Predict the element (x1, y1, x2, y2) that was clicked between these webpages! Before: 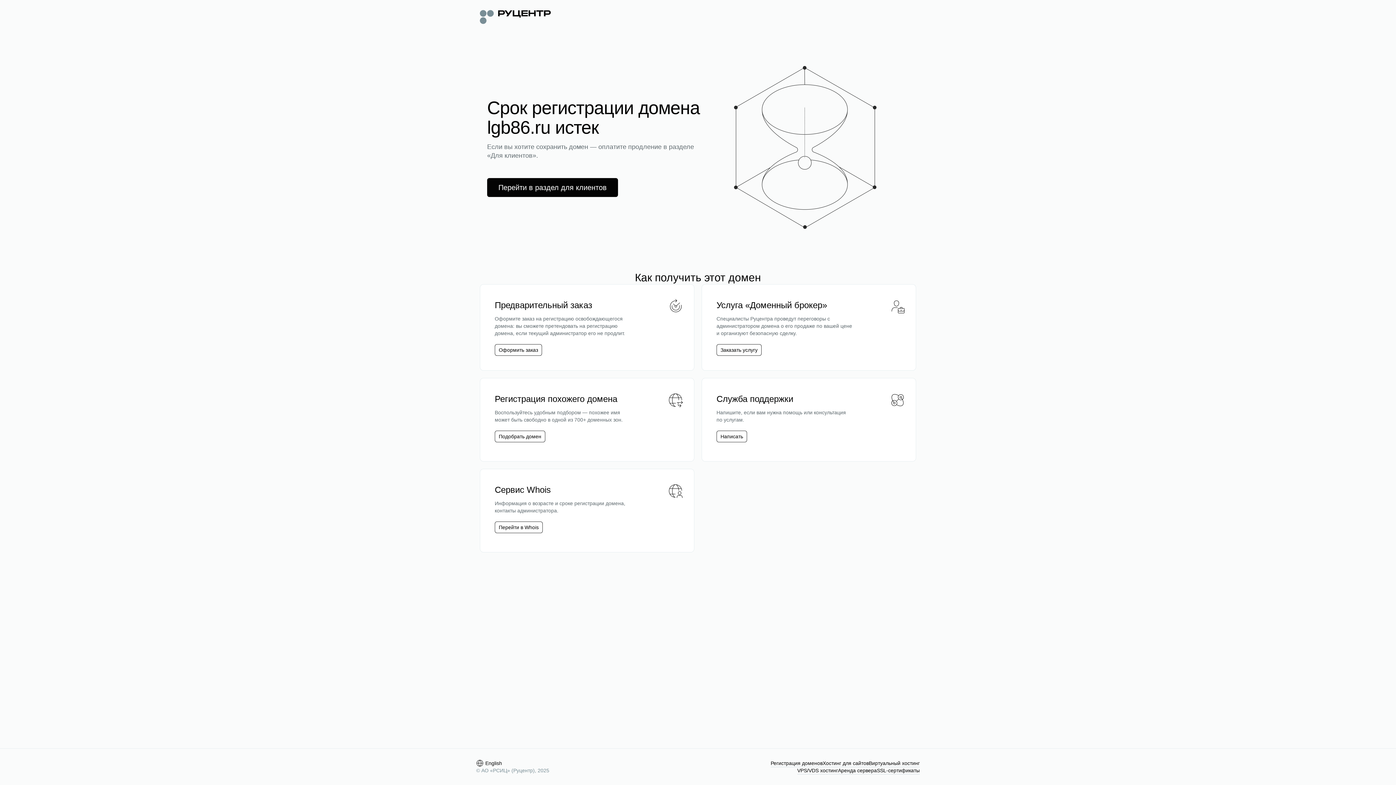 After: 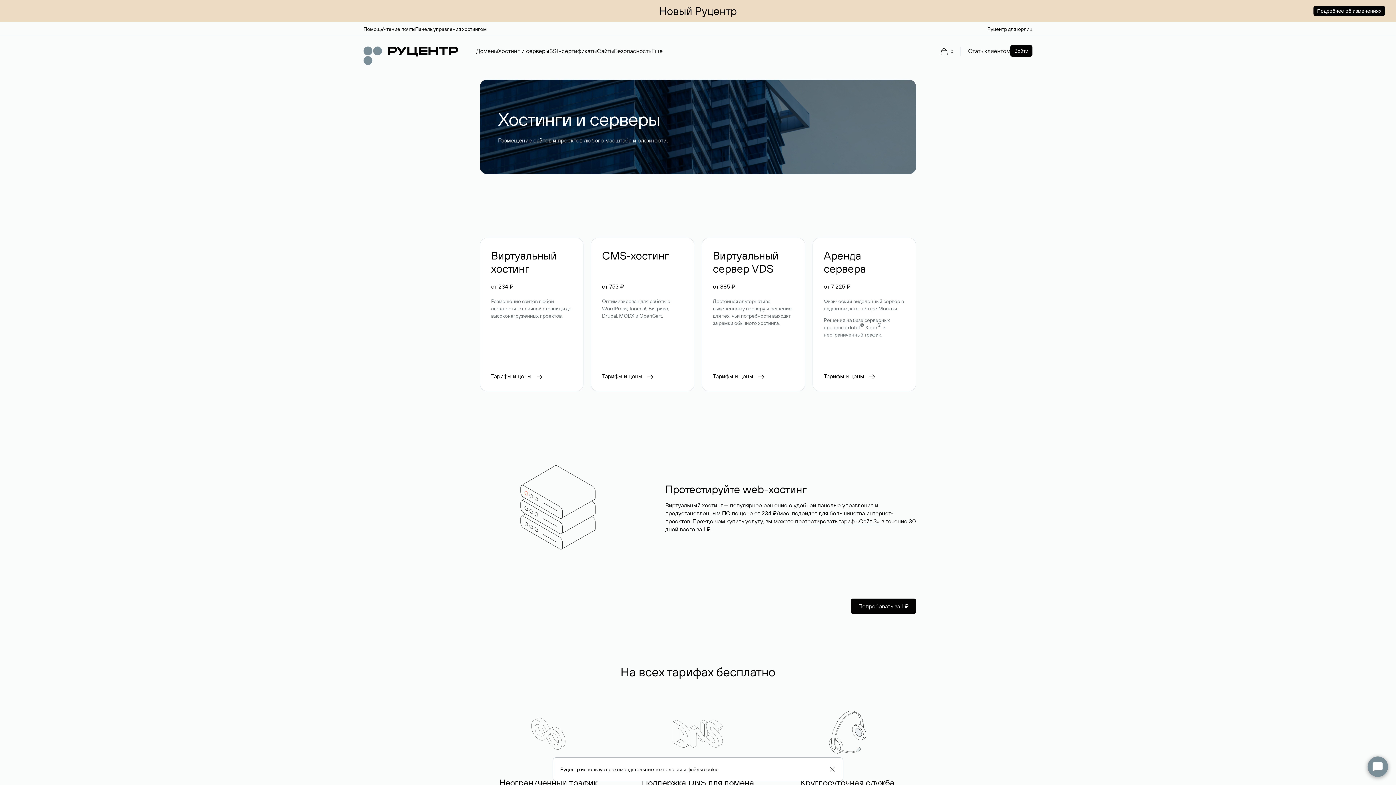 Action: bbox: (822, 760, 869, 767) label: Хостинг для сайтов